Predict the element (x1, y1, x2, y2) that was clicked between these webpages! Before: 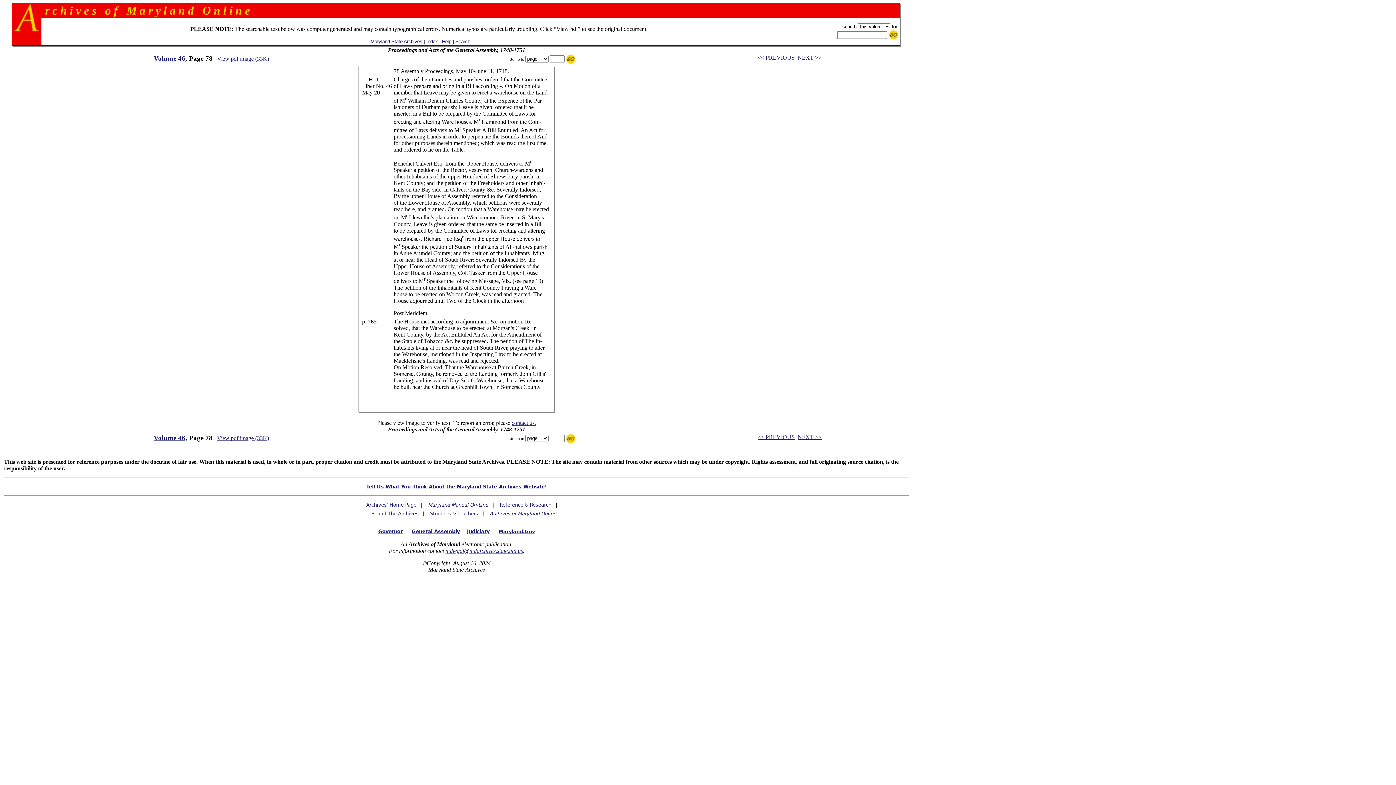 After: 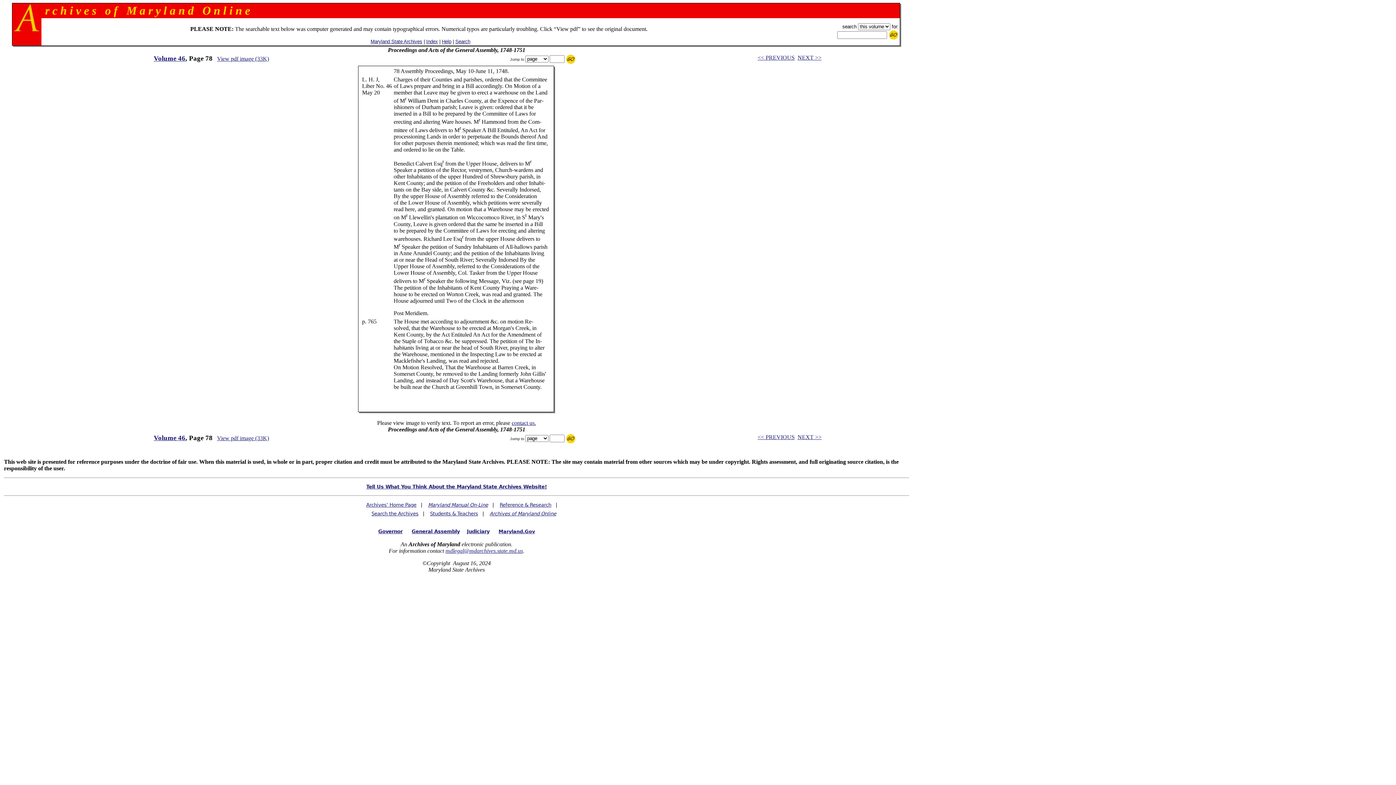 Action: label: View pdf image (33K) bbox: (217, 55, 269, 61)